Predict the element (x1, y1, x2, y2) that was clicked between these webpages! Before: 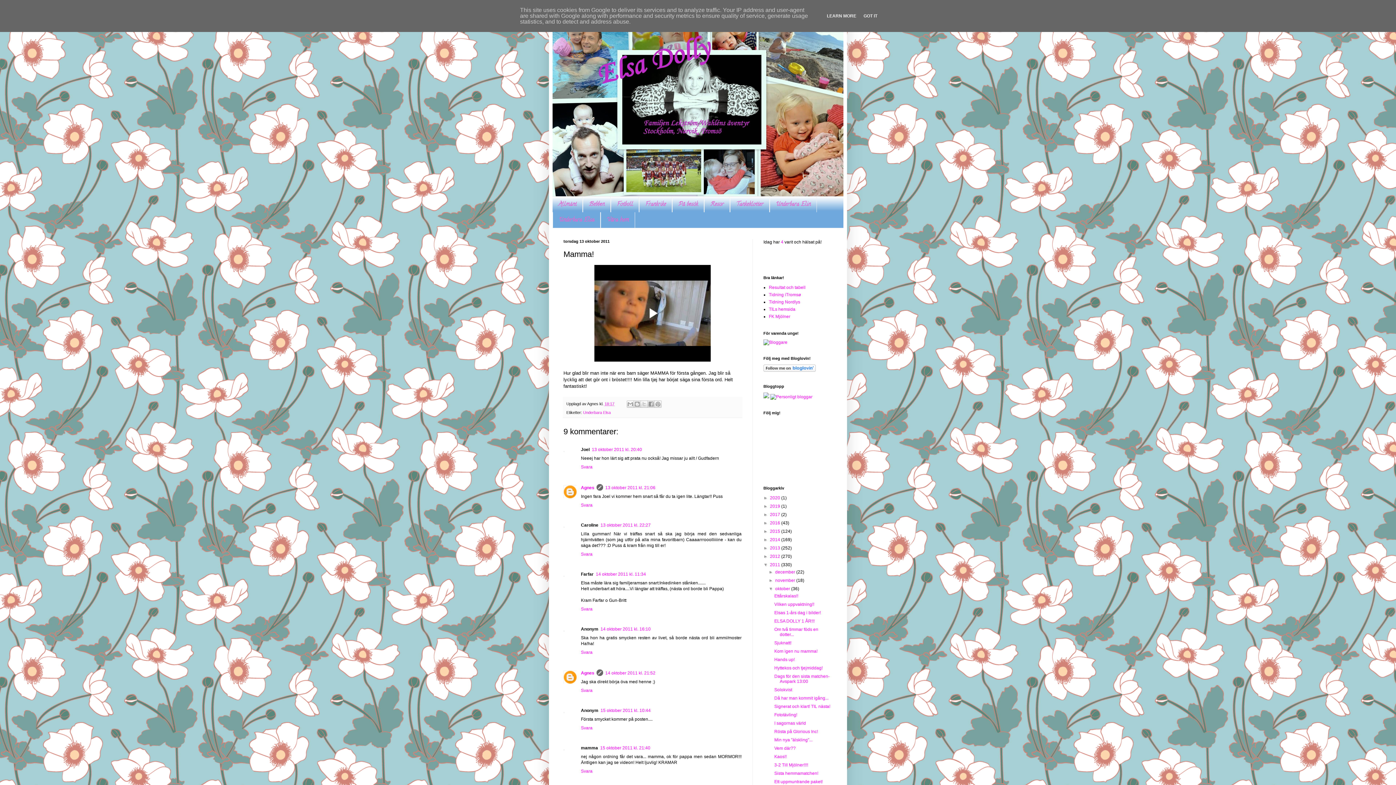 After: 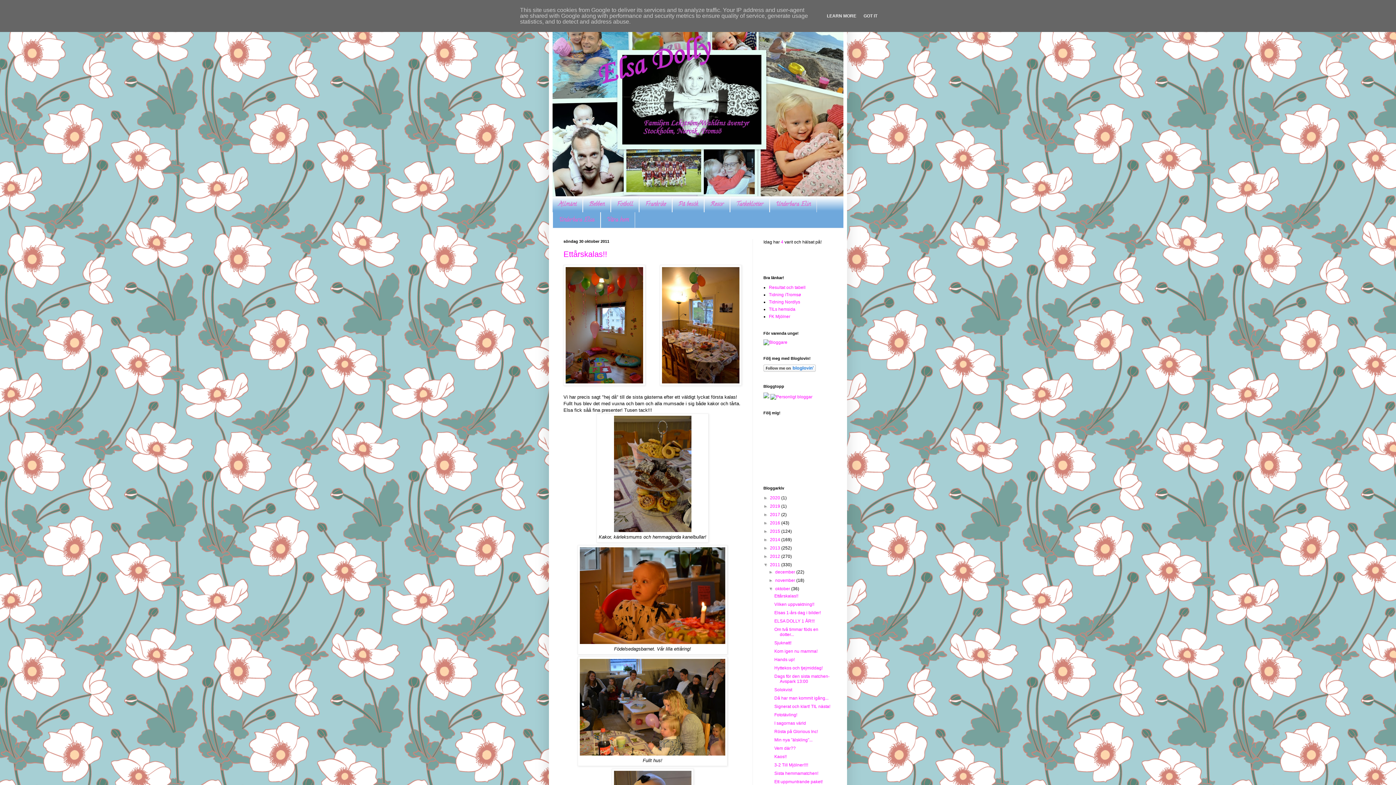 Action: bbox: (775, 586, 791, 591) label: oktober 